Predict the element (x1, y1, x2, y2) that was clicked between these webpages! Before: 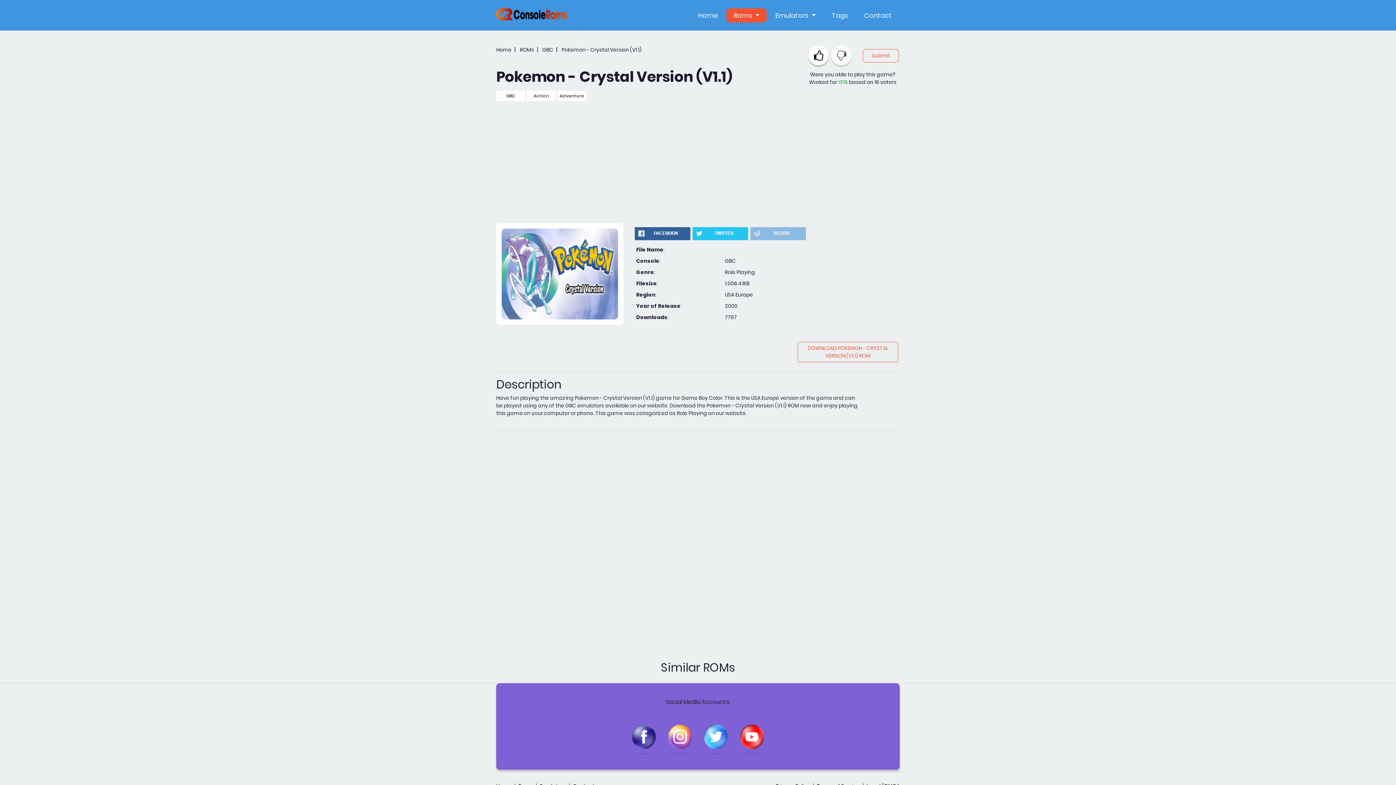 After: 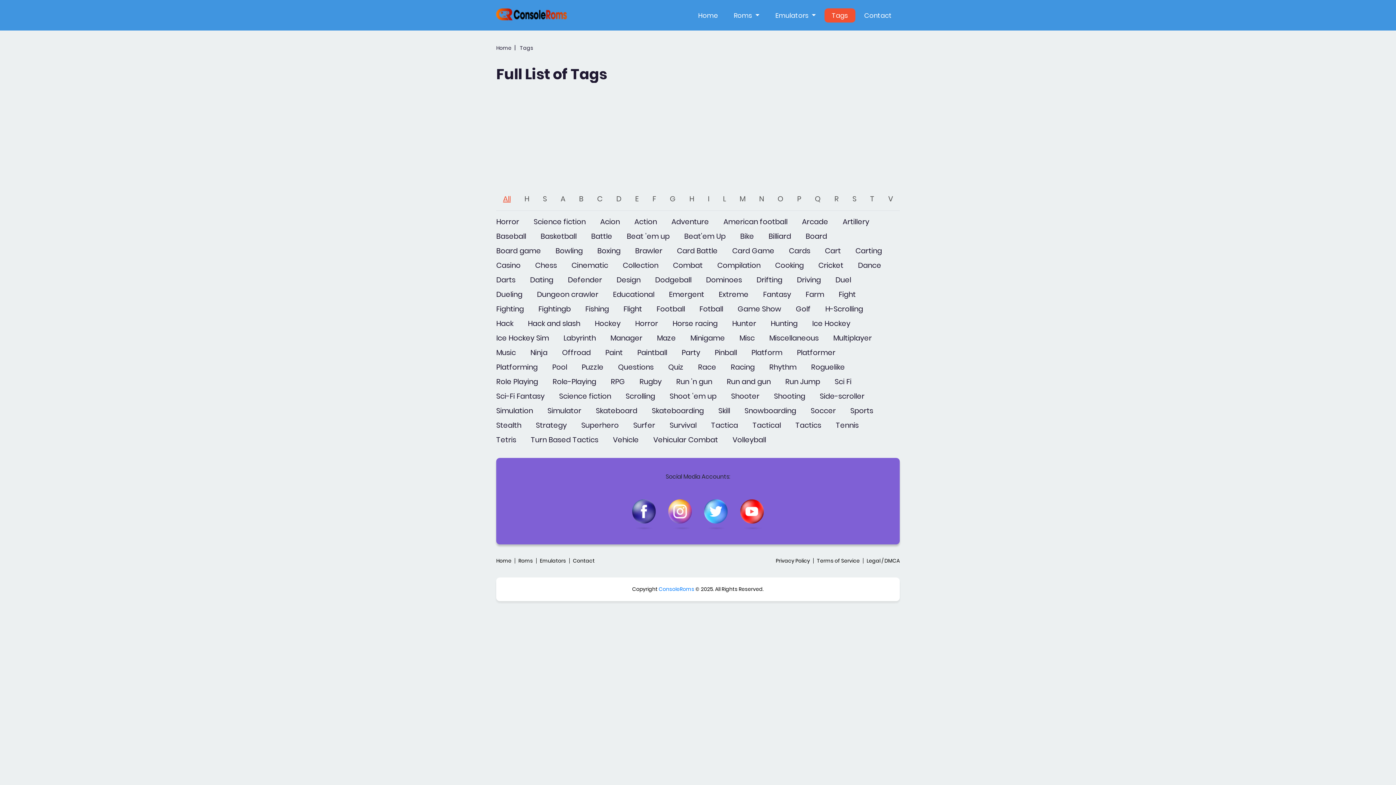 Action: label: Tags bbox: (824, 8, 855, 22)